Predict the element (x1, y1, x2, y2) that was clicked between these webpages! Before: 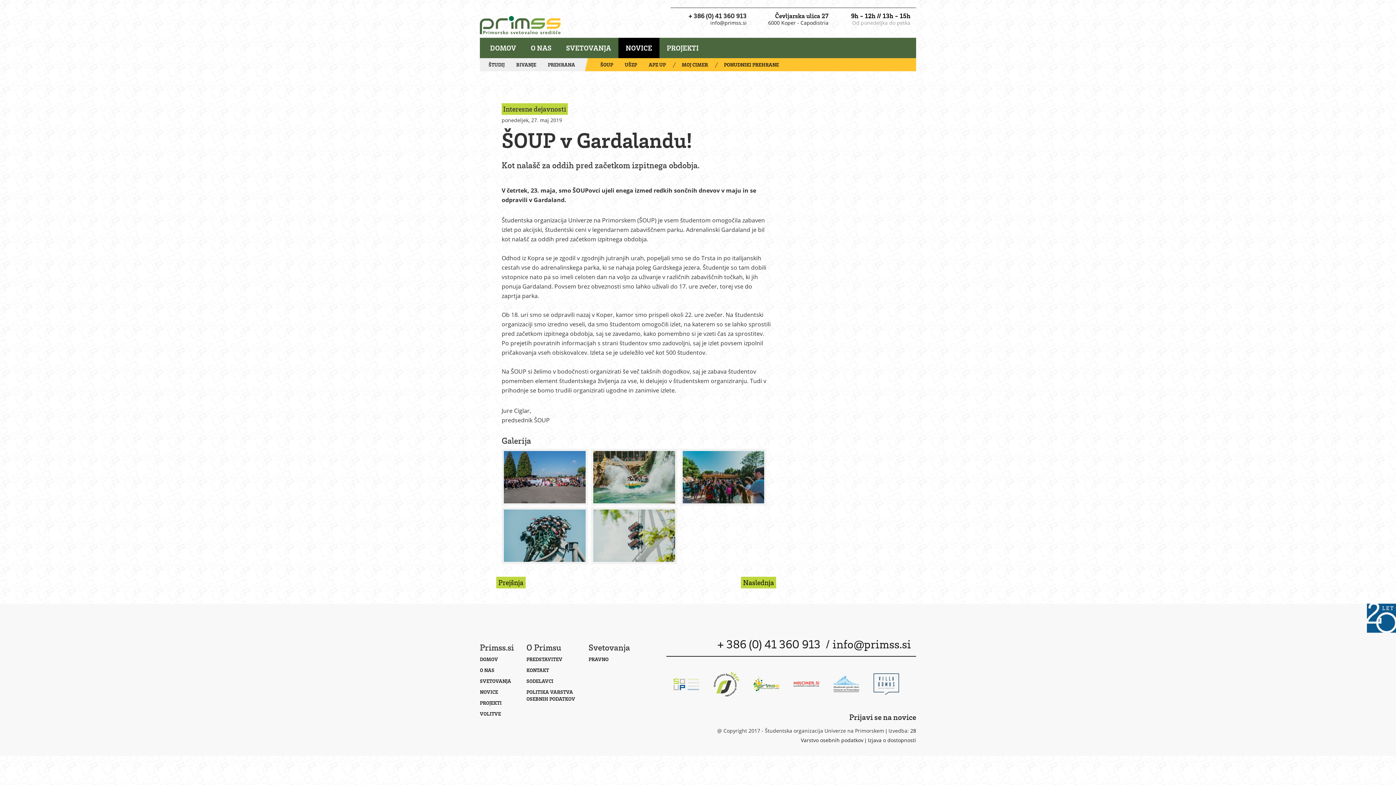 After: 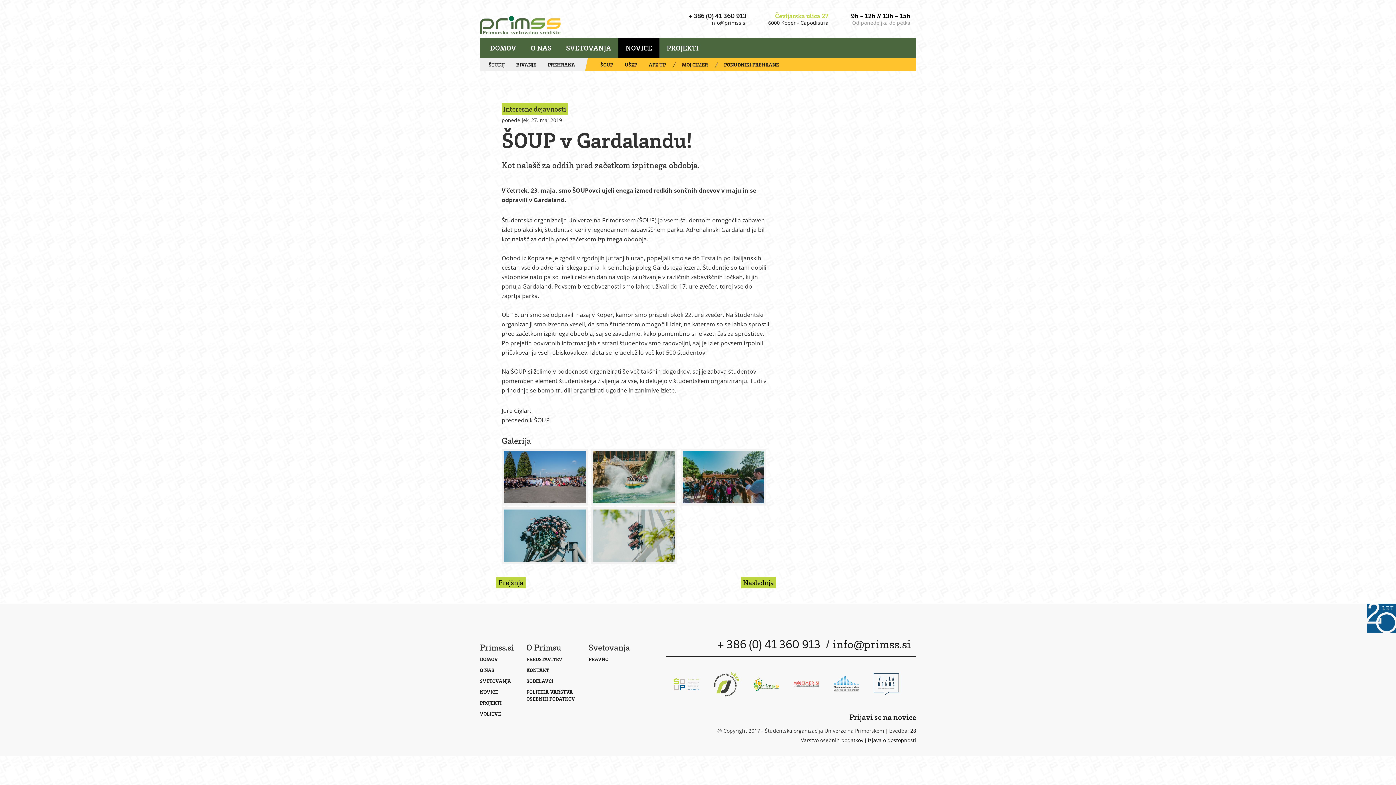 Action: label: Čevljarska ulica 27 bbox: (775, 11, 828, 19)